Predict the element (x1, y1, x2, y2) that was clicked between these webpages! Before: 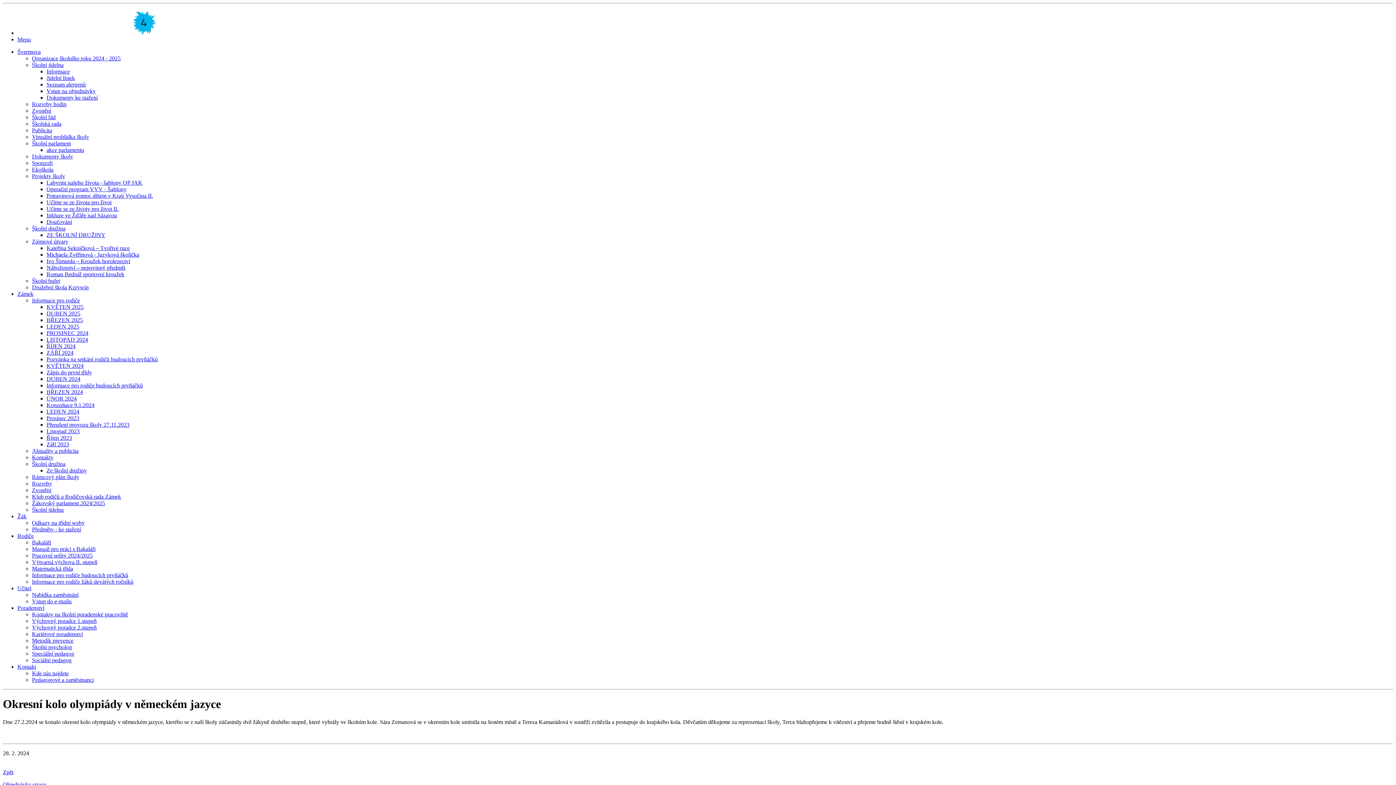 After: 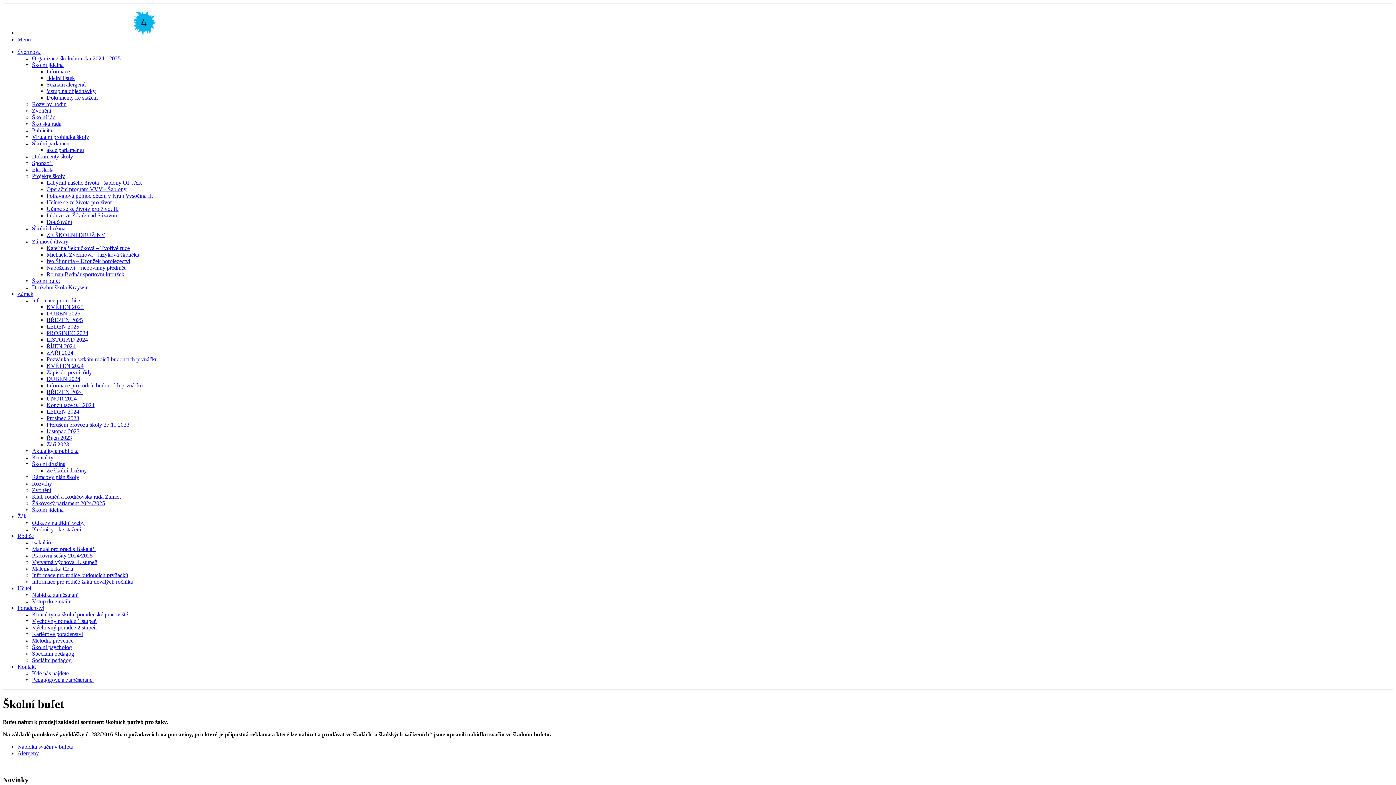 Action: label: Školní bufet bbox: (32, 277, 60, 284)